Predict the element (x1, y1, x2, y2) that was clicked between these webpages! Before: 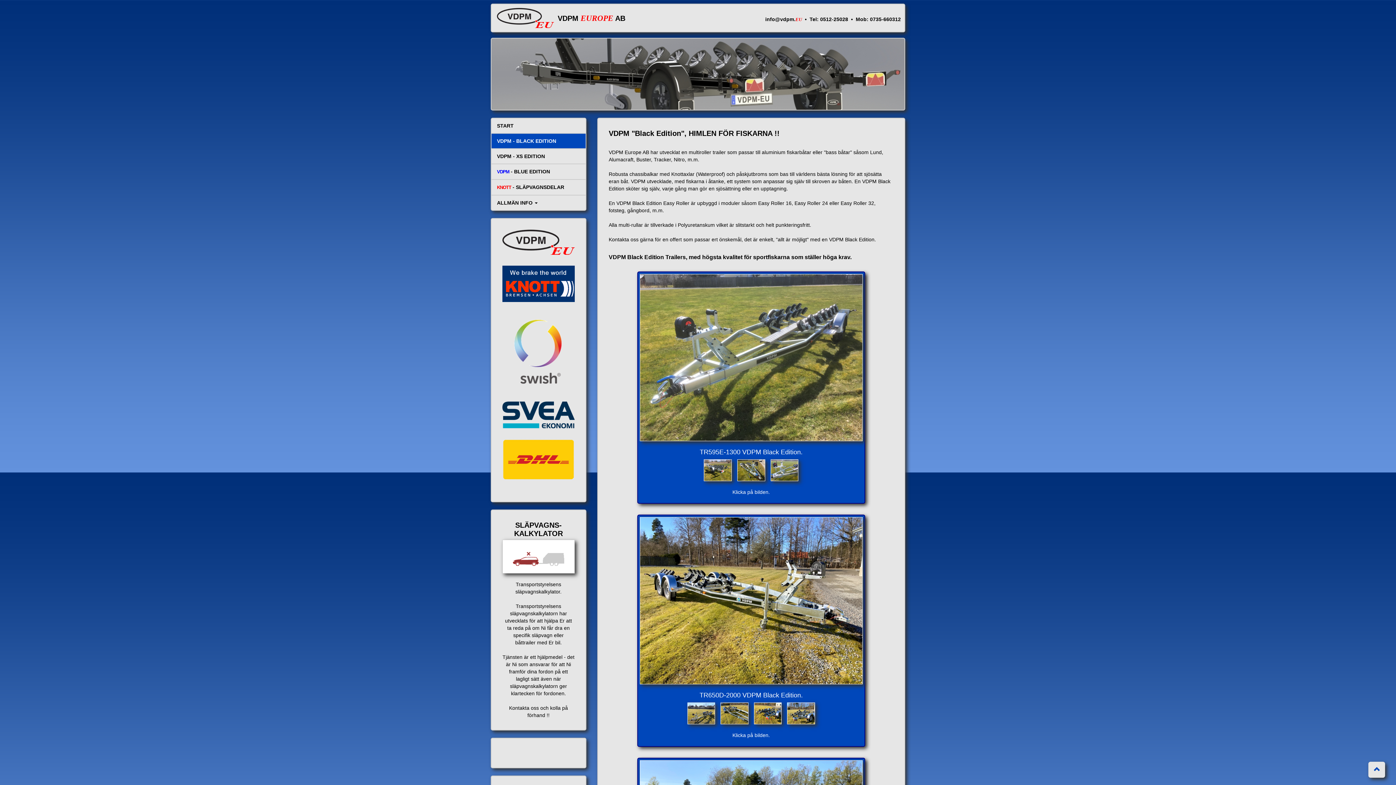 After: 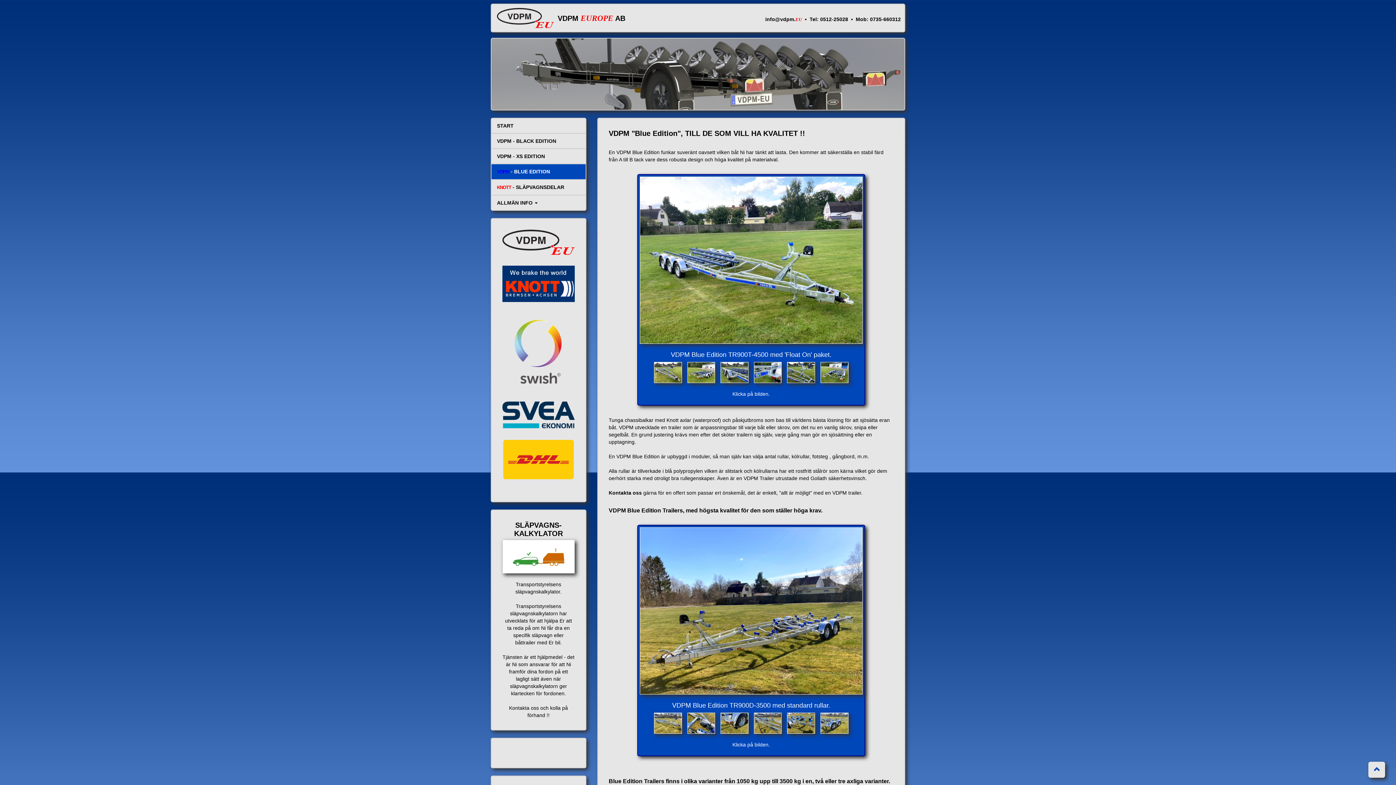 Action: label: VDPM - BLUE EDITION bbox: (491, 164, 585, 179)